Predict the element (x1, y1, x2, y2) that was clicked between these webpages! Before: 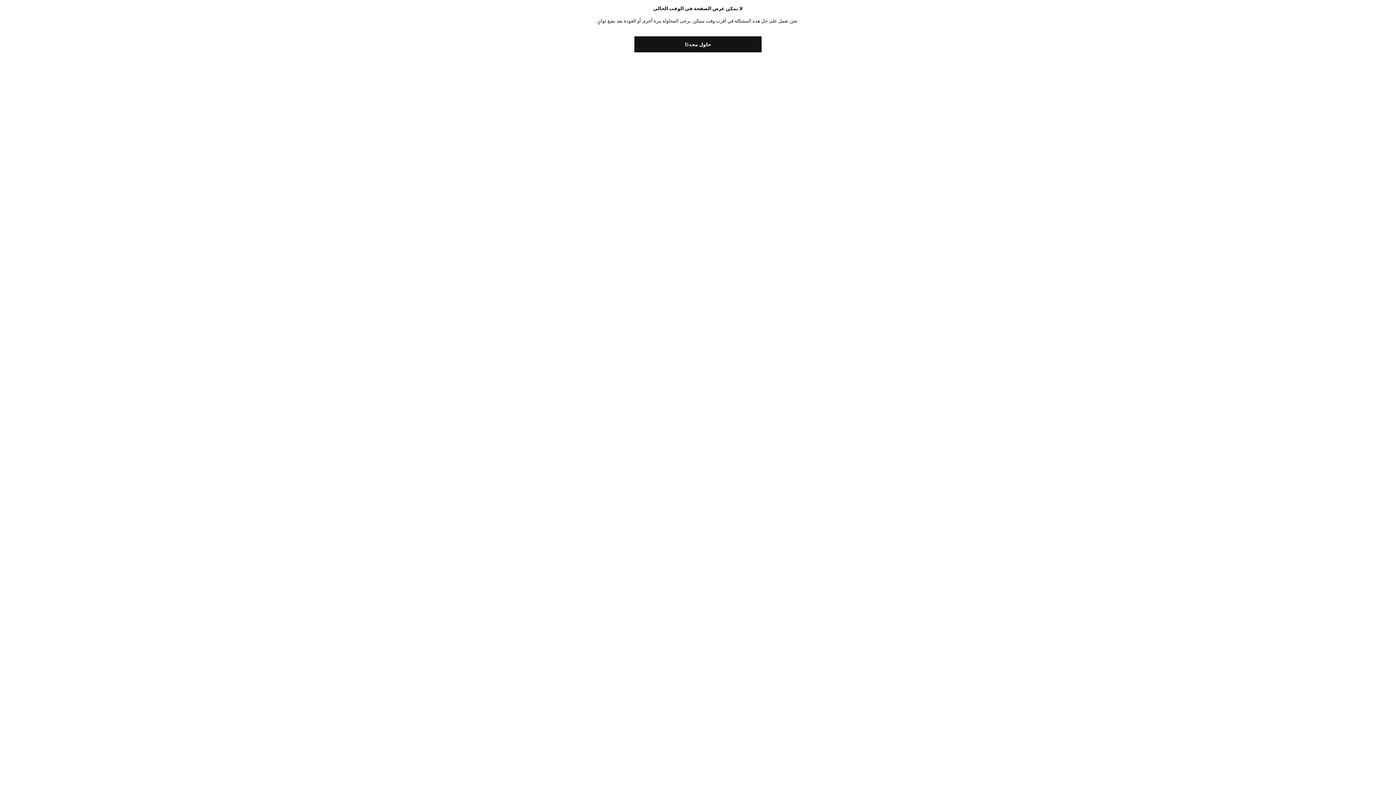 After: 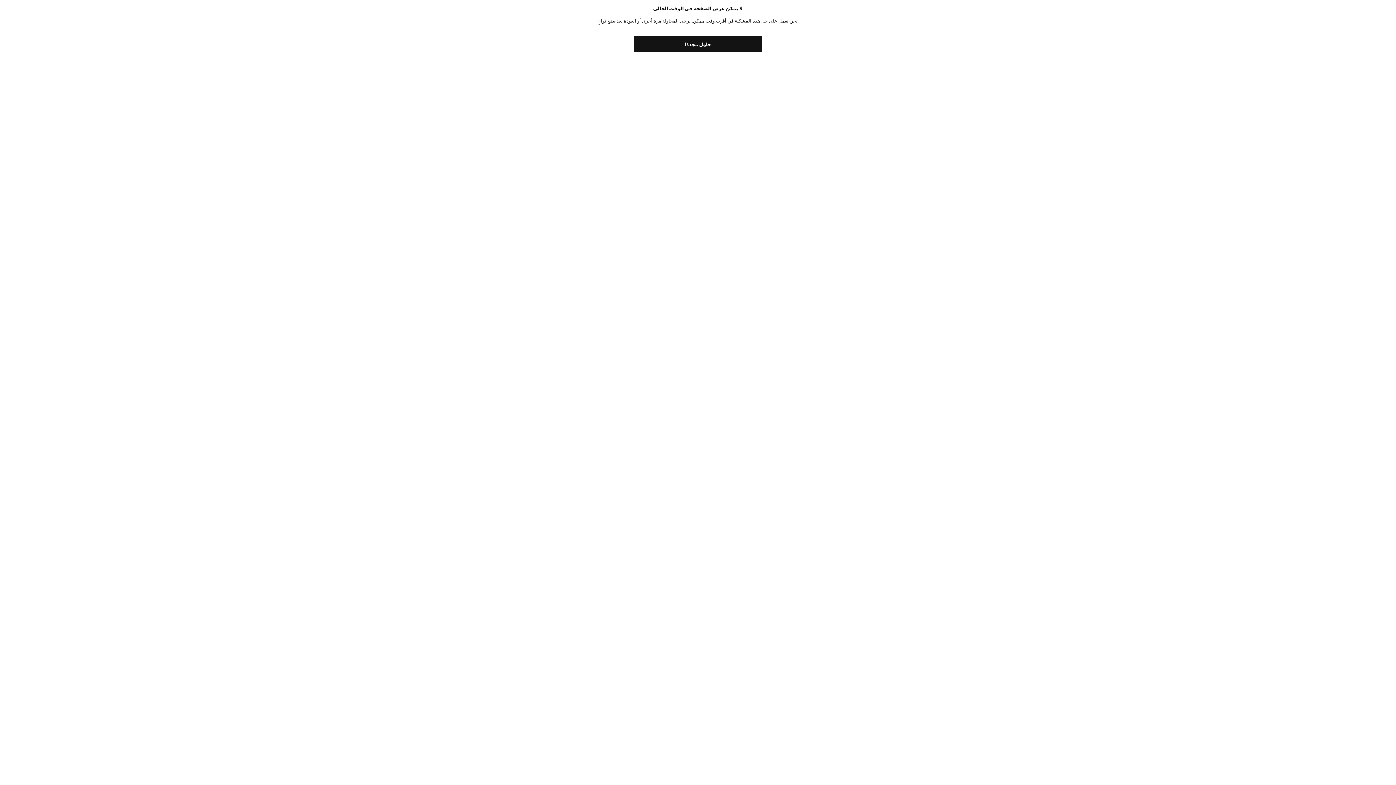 Action: label: حاول مجددًا bbox: (634, 36, 761, 52)